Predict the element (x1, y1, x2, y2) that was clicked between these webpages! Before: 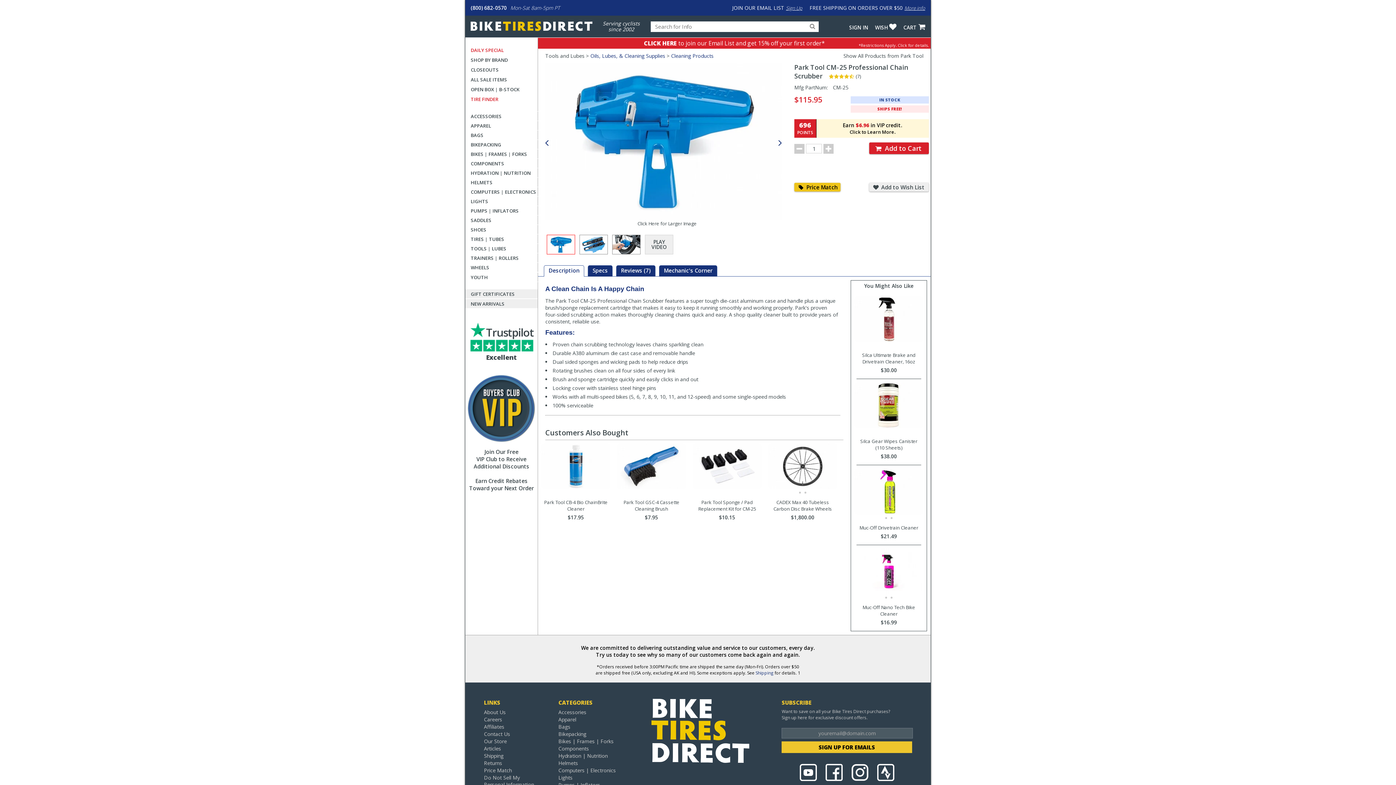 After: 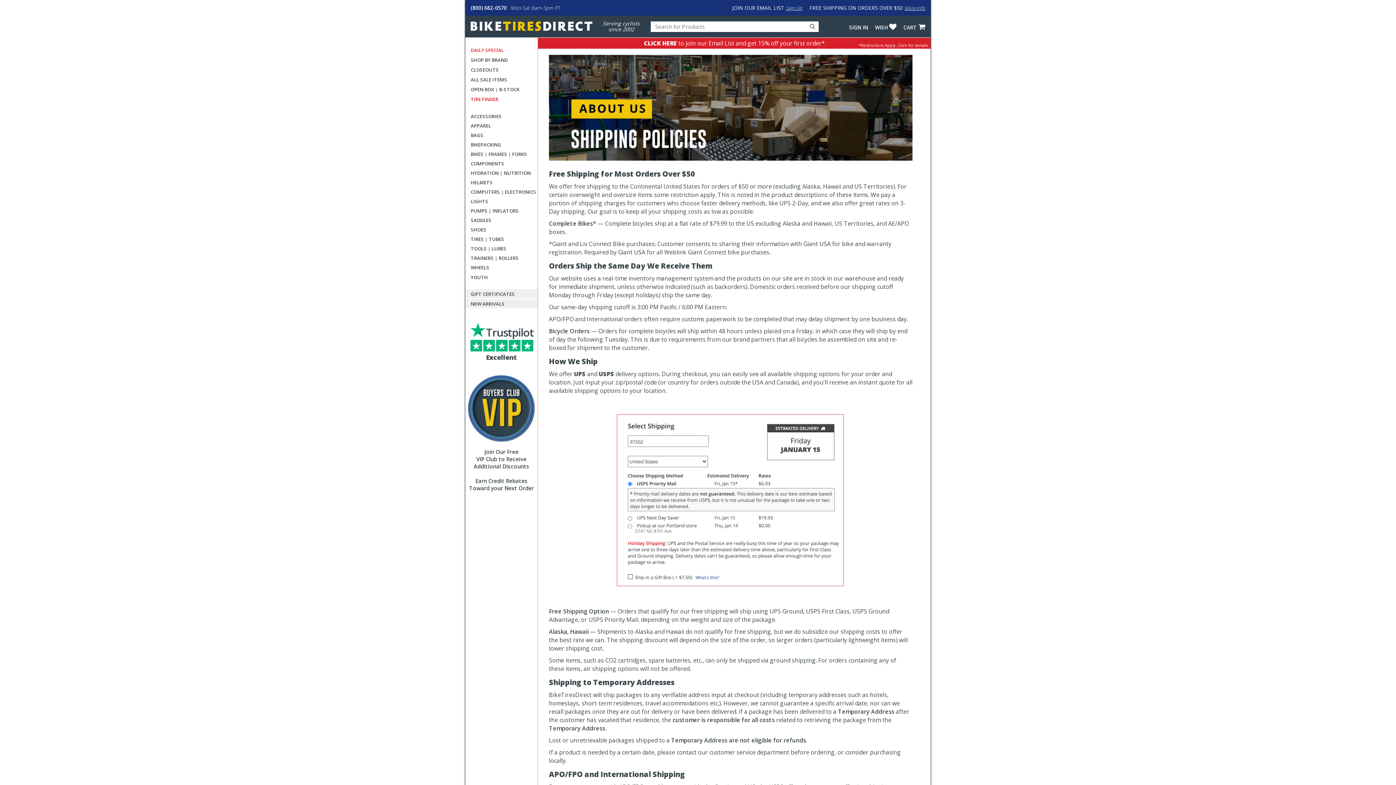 Action: bbox: (902, 4, 925, 11) label: More info